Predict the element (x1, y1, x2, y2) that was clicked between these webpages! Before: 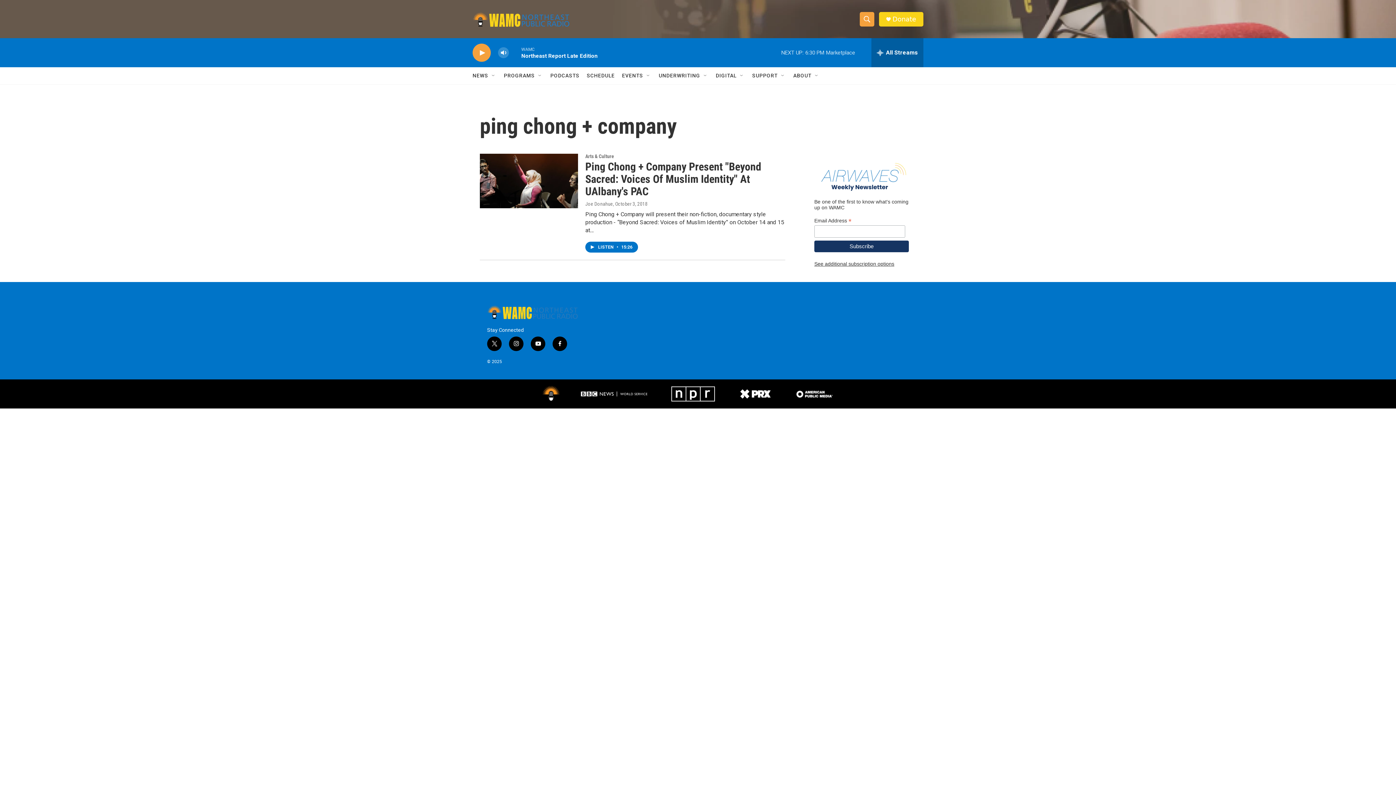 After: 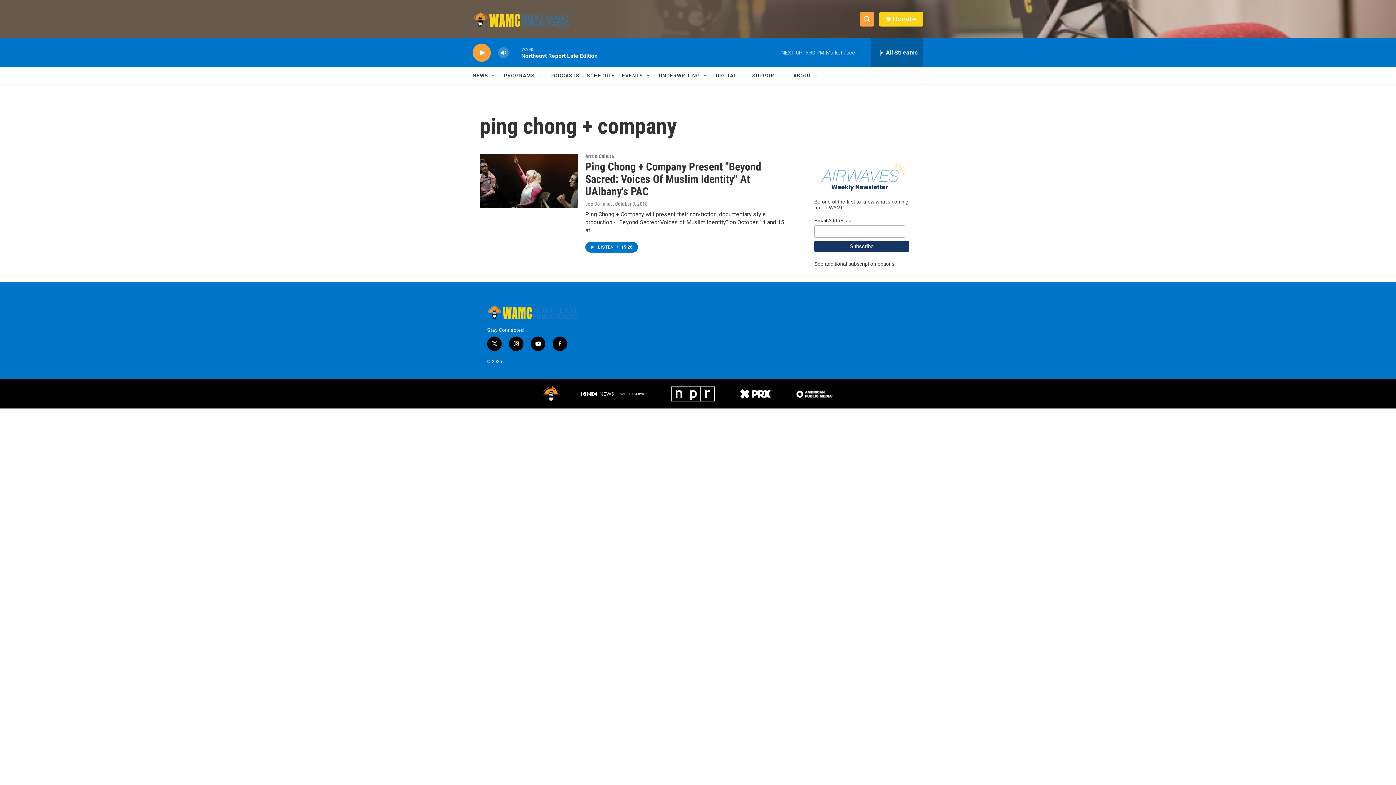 Action: bbox: (552, 67, 583, 84) label: PODCASTS